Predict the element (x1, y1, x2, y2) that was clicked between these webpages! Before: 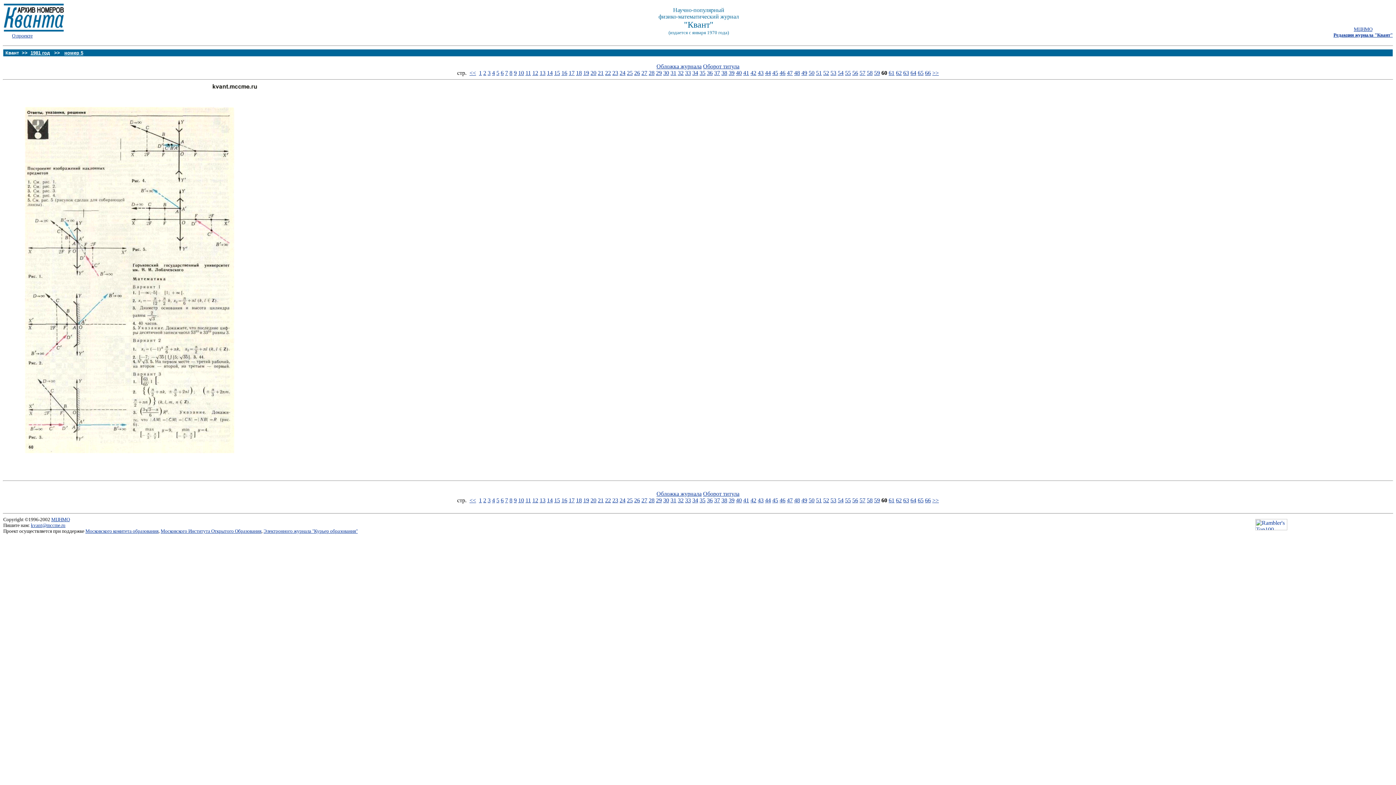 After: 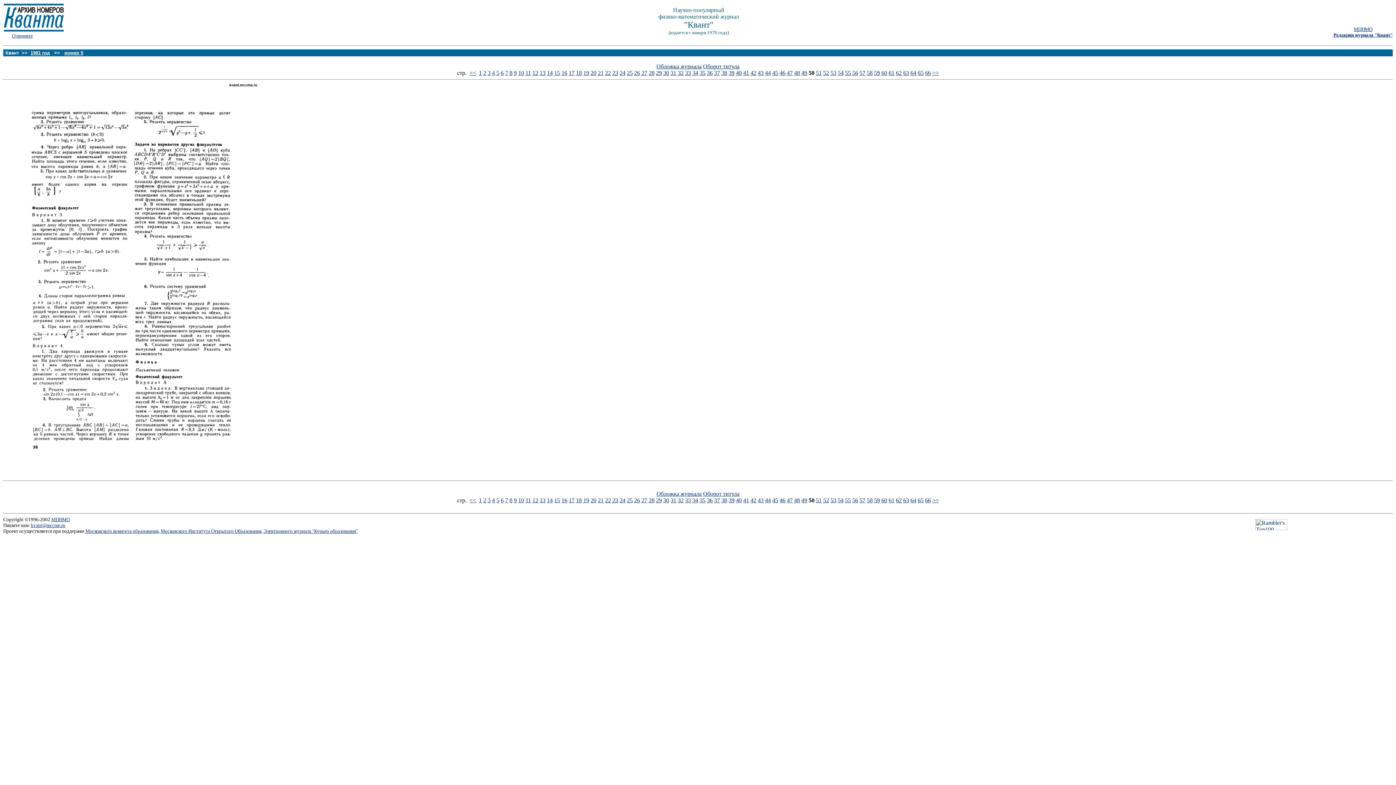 Action: bbox: (808, 497, 814, 503) label: 50